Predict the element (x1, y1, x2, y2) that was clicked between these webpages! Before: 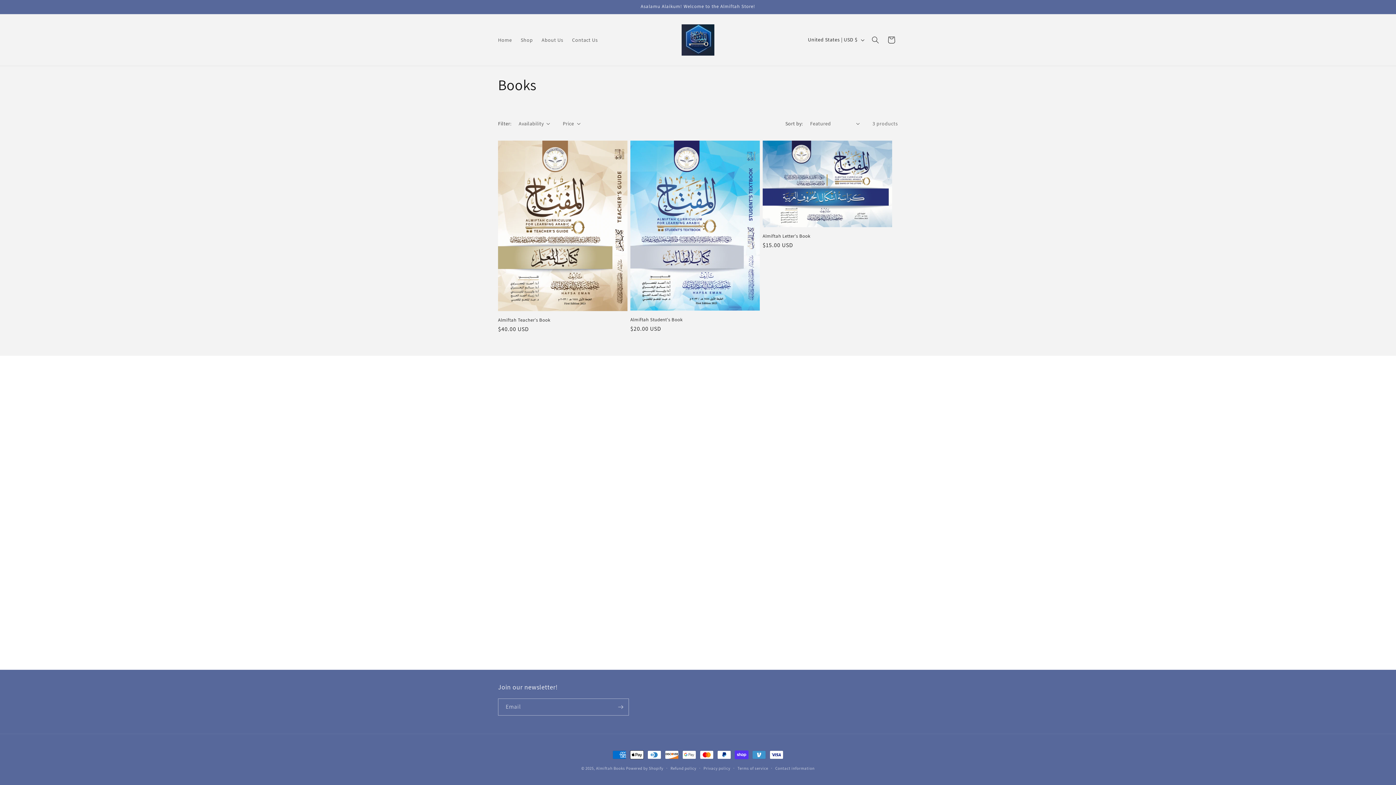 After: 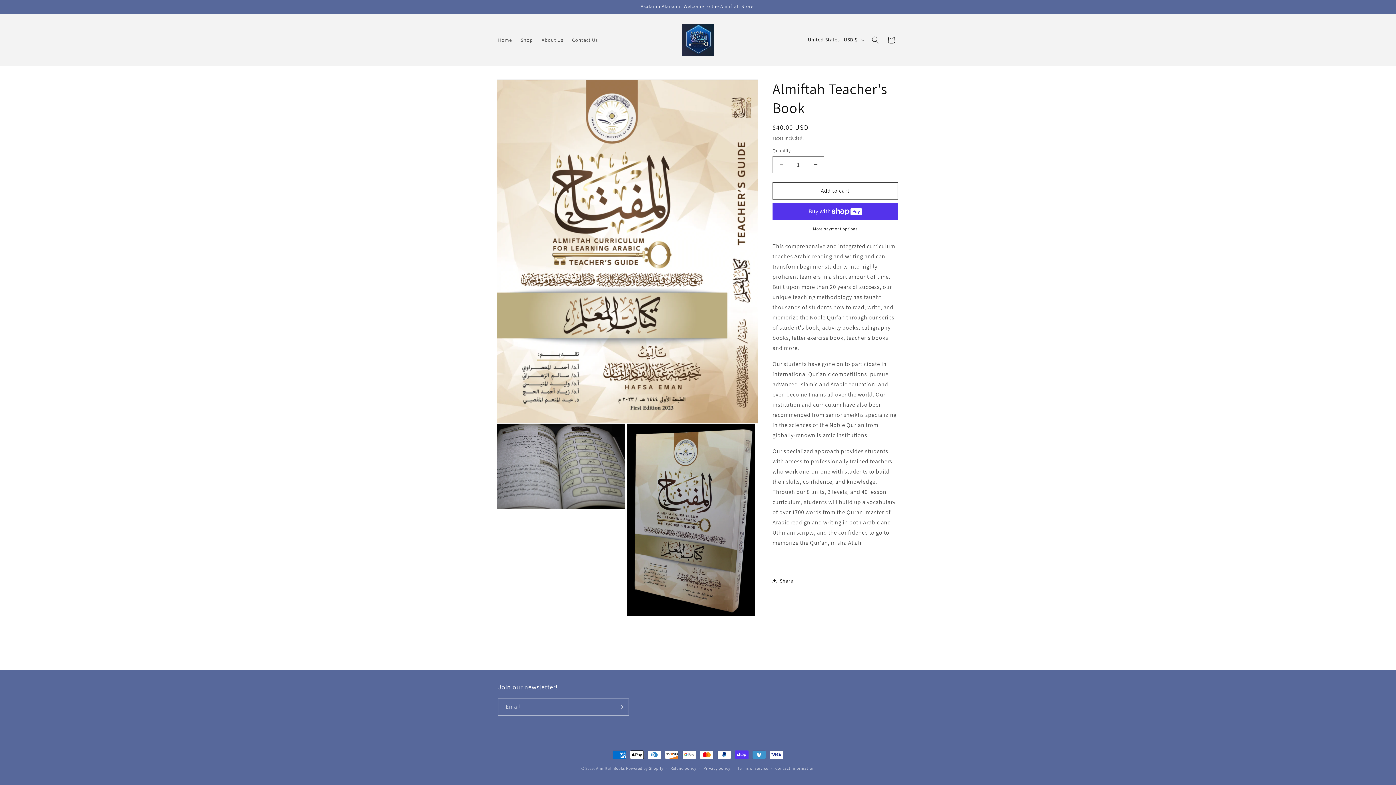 Action: label: Almiftah Teacher's Book bbox: (498, 317, 627, 323)